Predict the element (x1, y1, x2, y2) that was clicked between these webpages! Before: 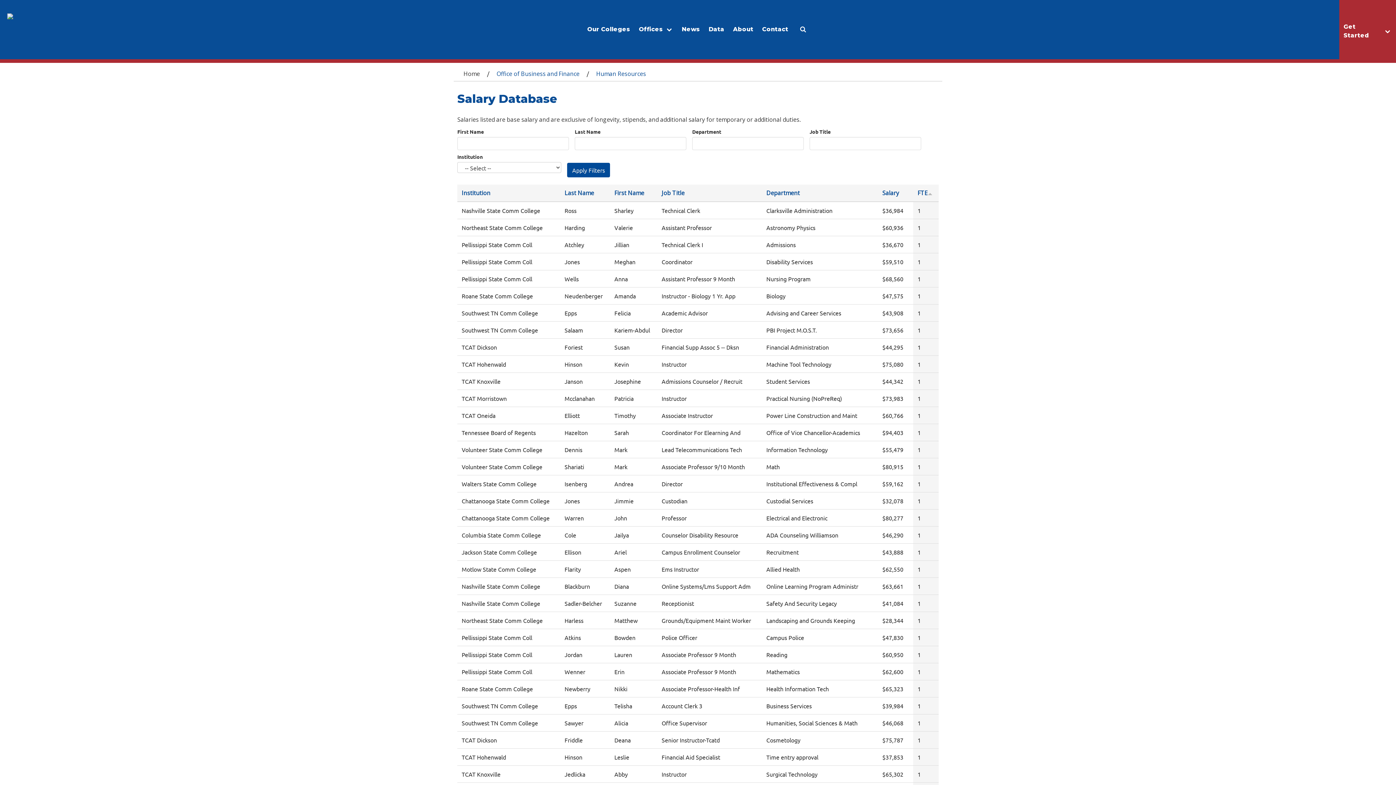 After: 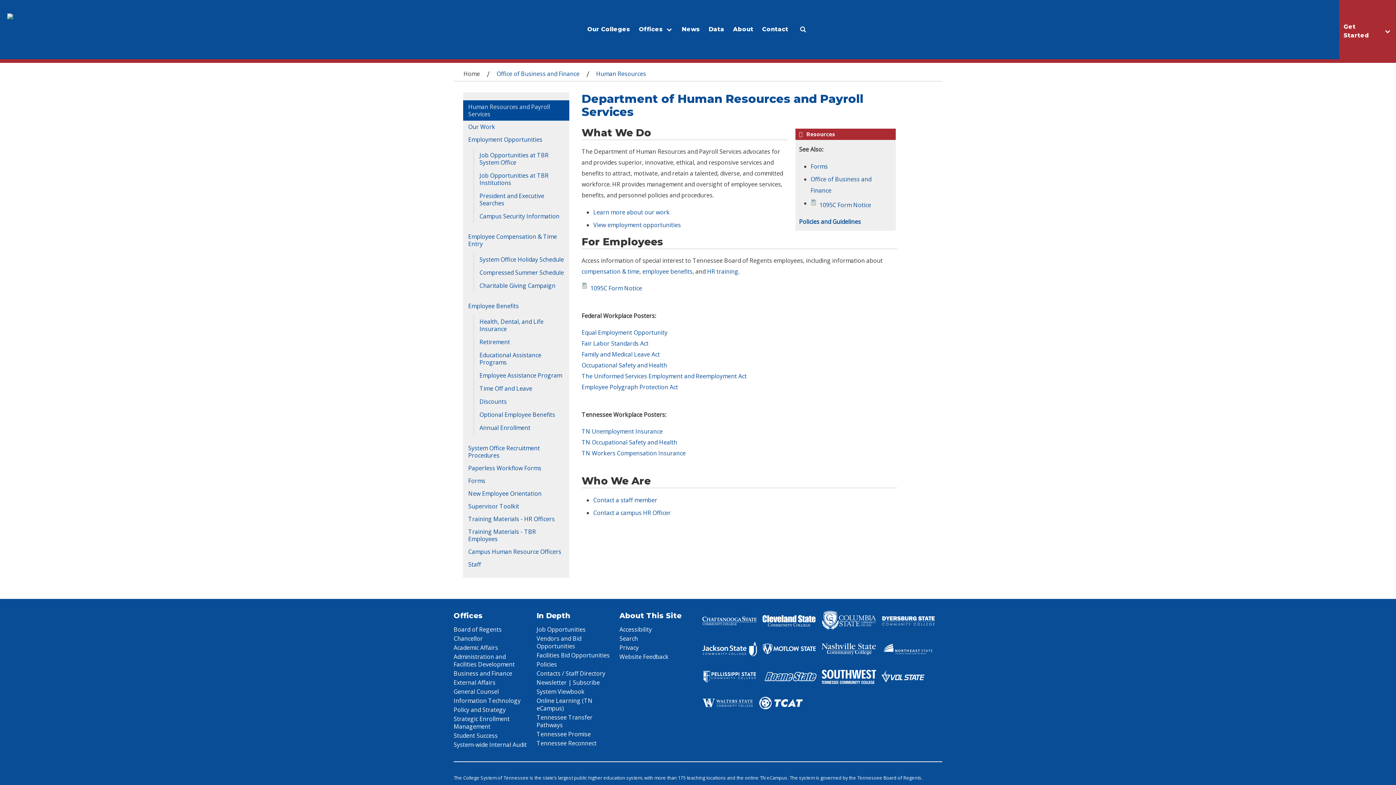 Action: bbox: (492, 69, 584, 78) label: Office of Business and Finance